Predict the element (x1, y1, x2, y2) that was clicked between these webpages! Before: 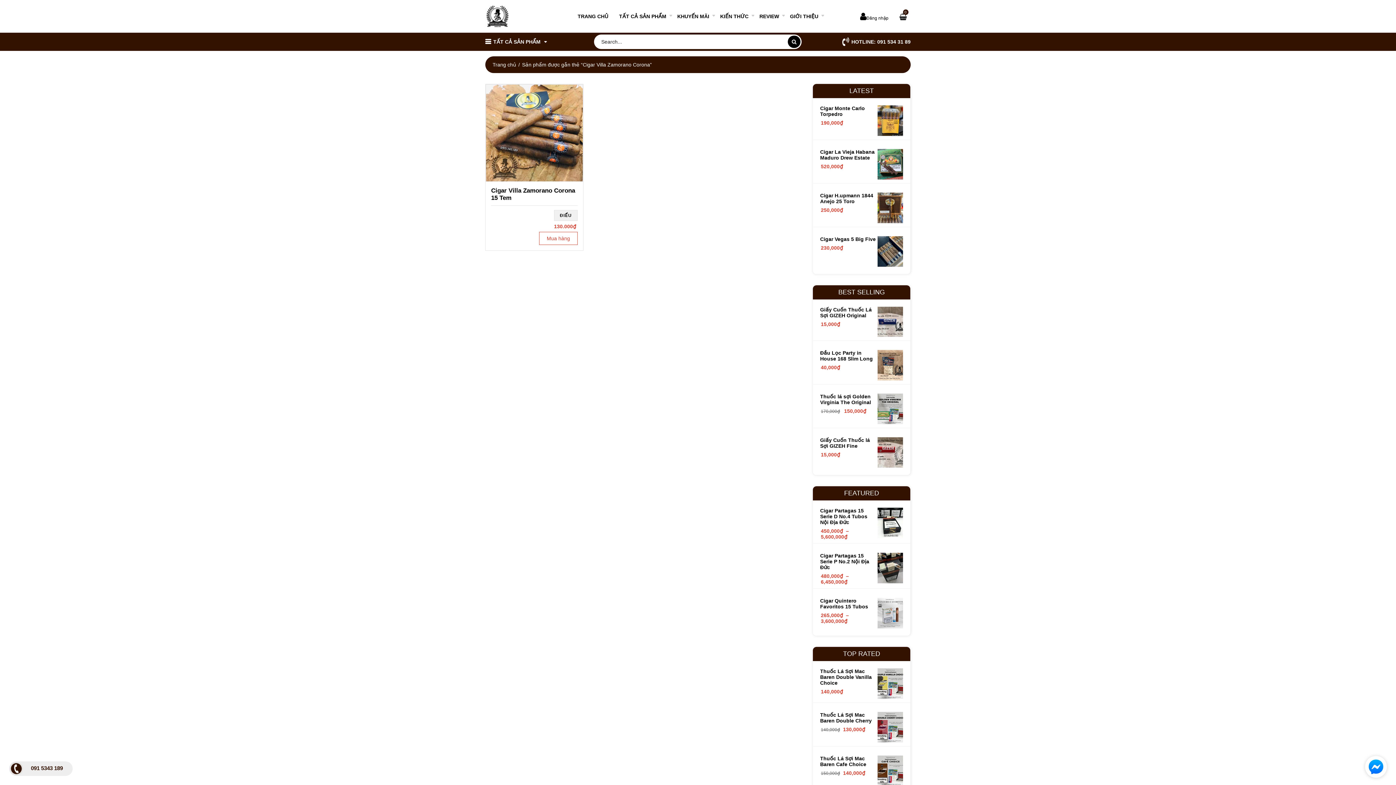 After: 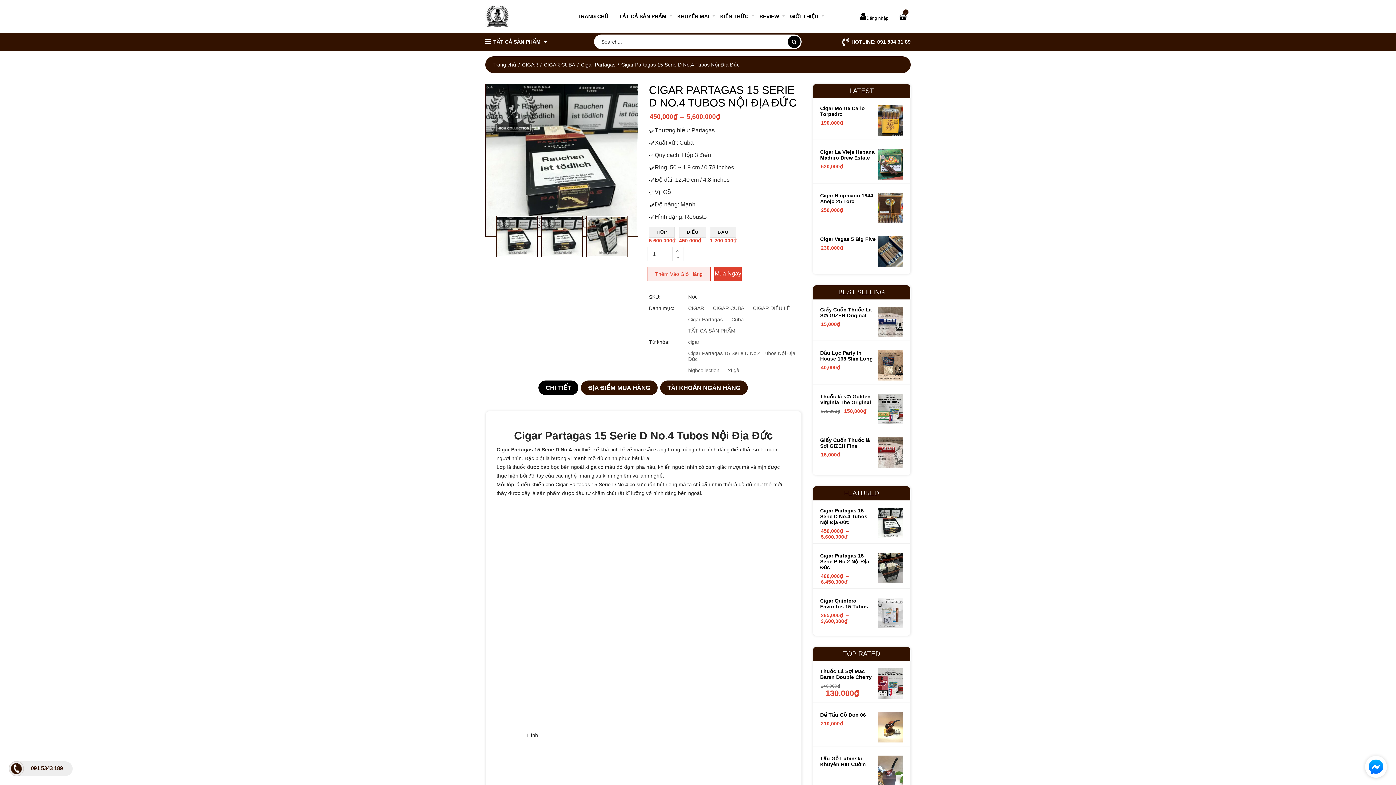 Action: label: Cigar Partagas 15 Serie D No.4 Tubos Nội Địa Đức bbox: (820, 508, 903, 525)